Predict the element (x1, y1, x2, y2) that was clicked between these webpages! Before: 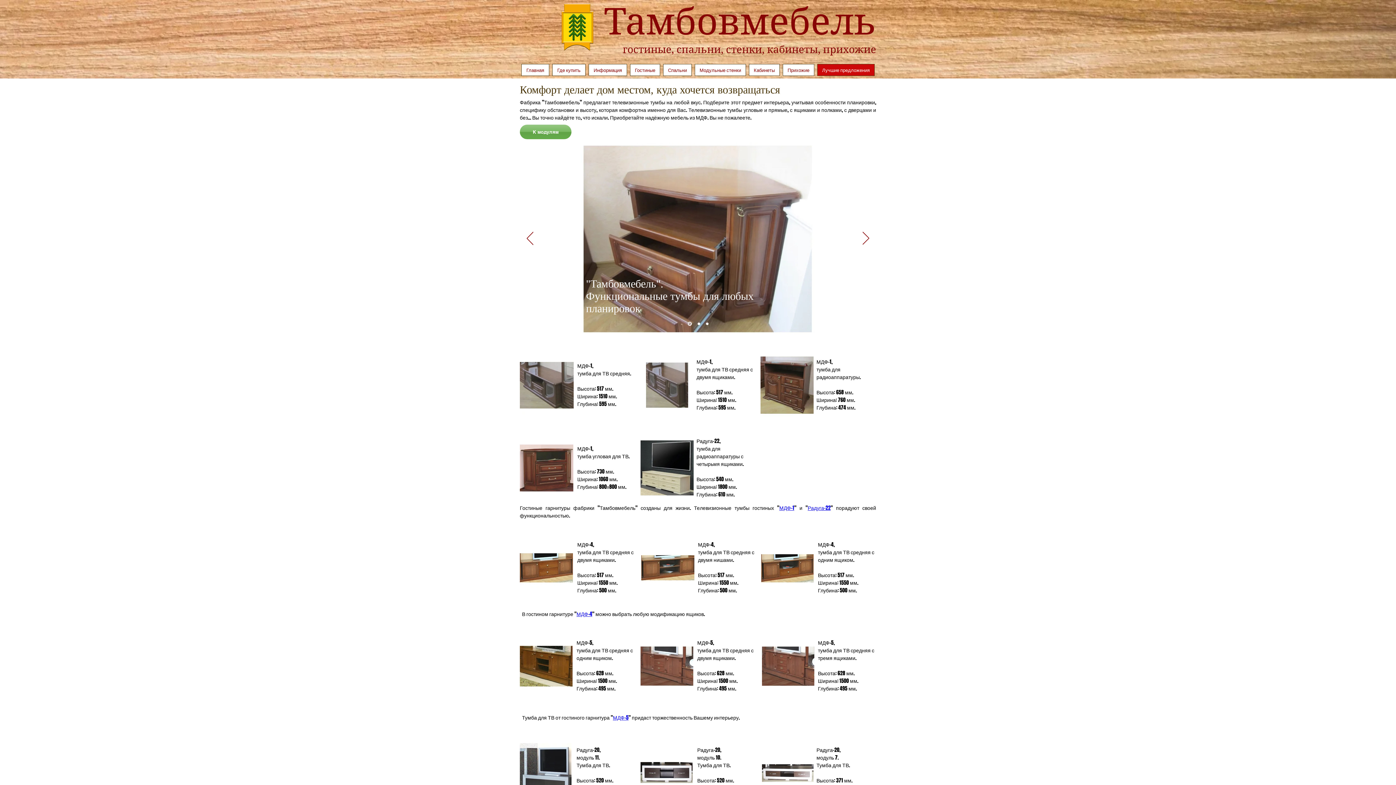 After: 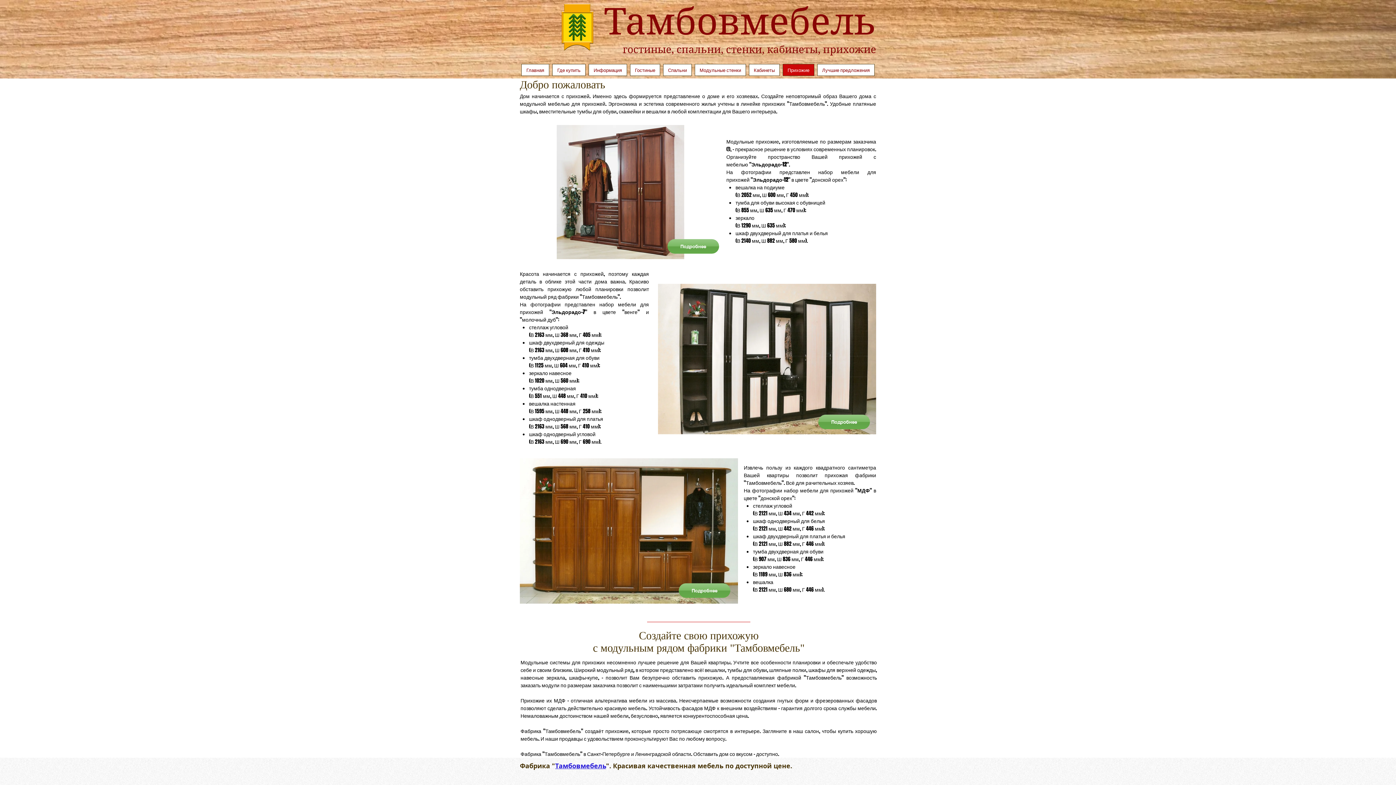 Action: label: Прихожие bbox: (782, 64, 814, 76)